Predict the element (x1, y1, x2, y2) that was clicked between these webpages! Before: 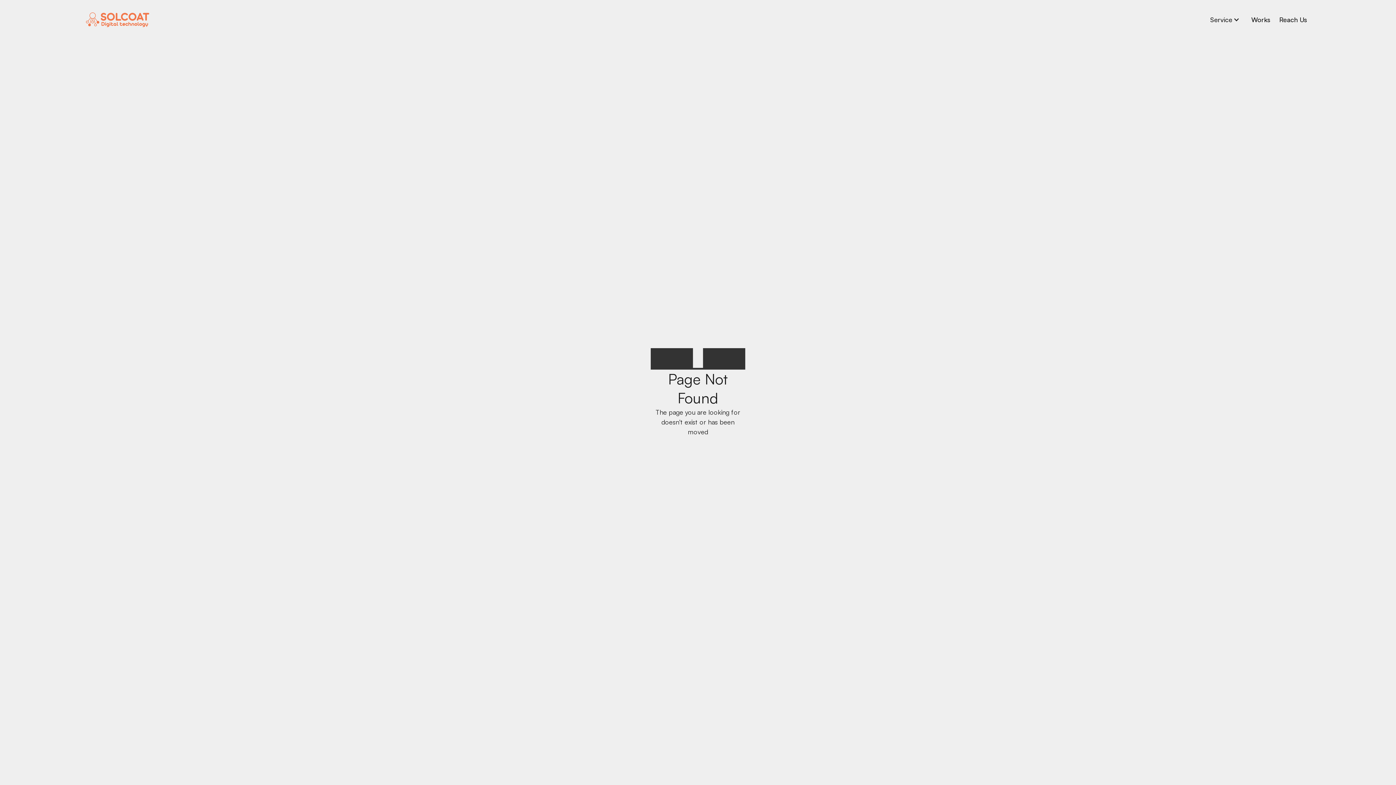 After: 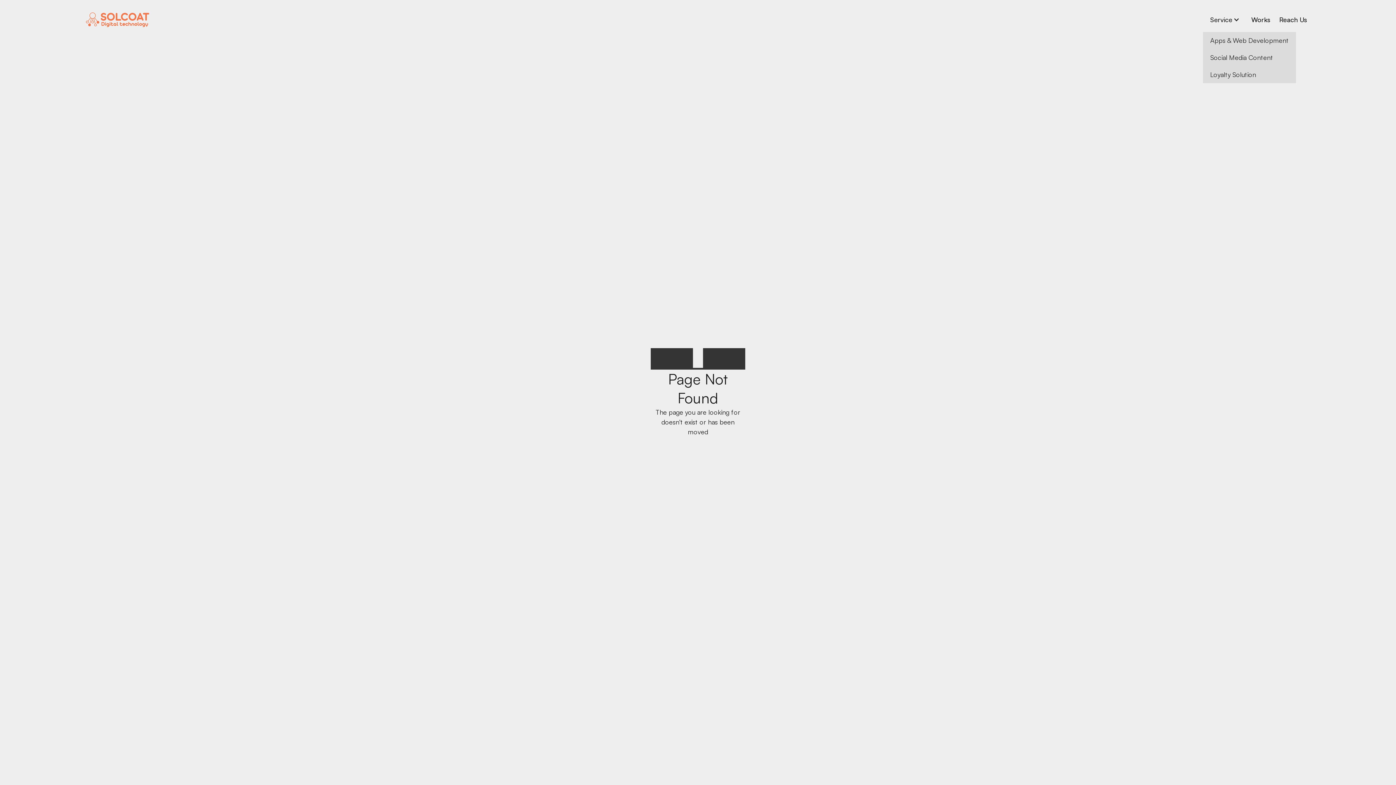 Action: label: Service bbox: (1203, 7, 1247, 31)